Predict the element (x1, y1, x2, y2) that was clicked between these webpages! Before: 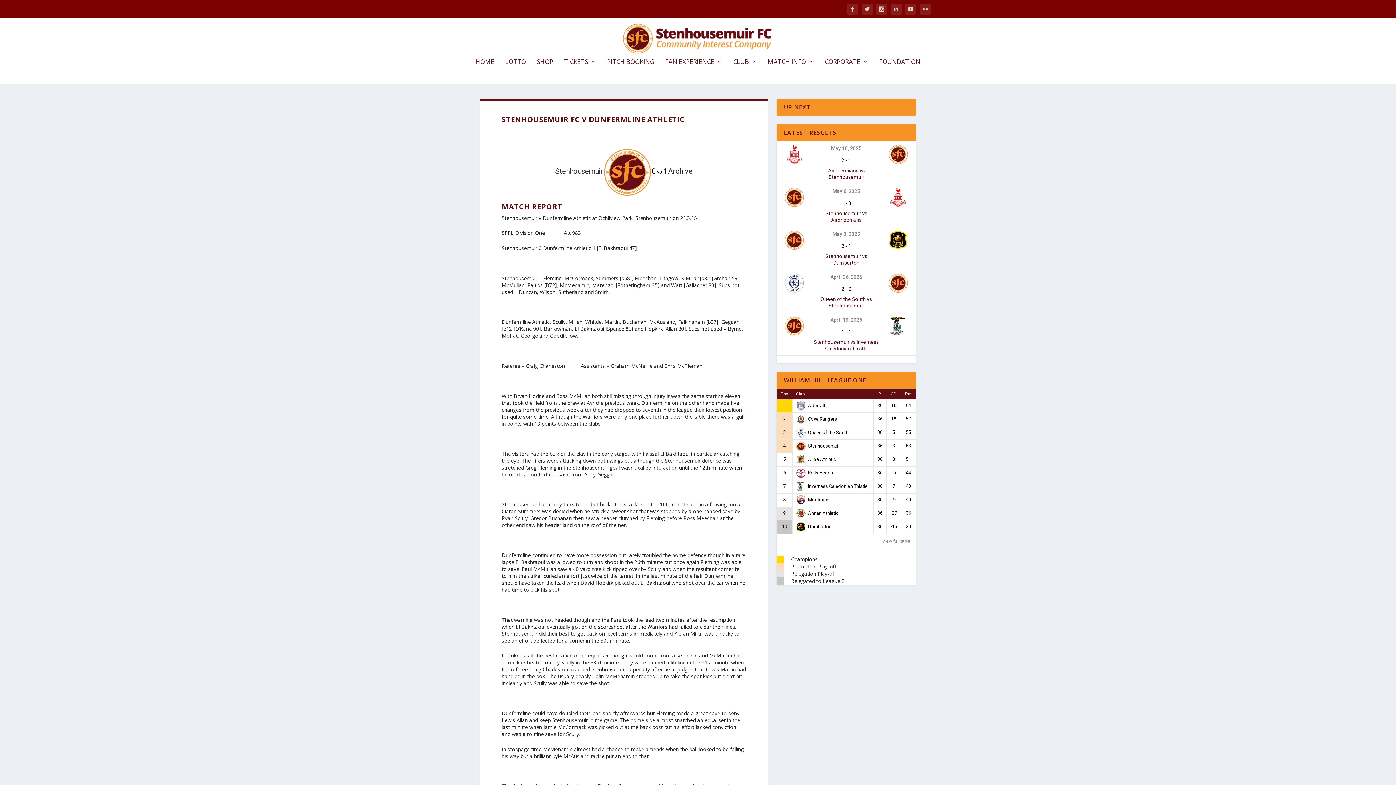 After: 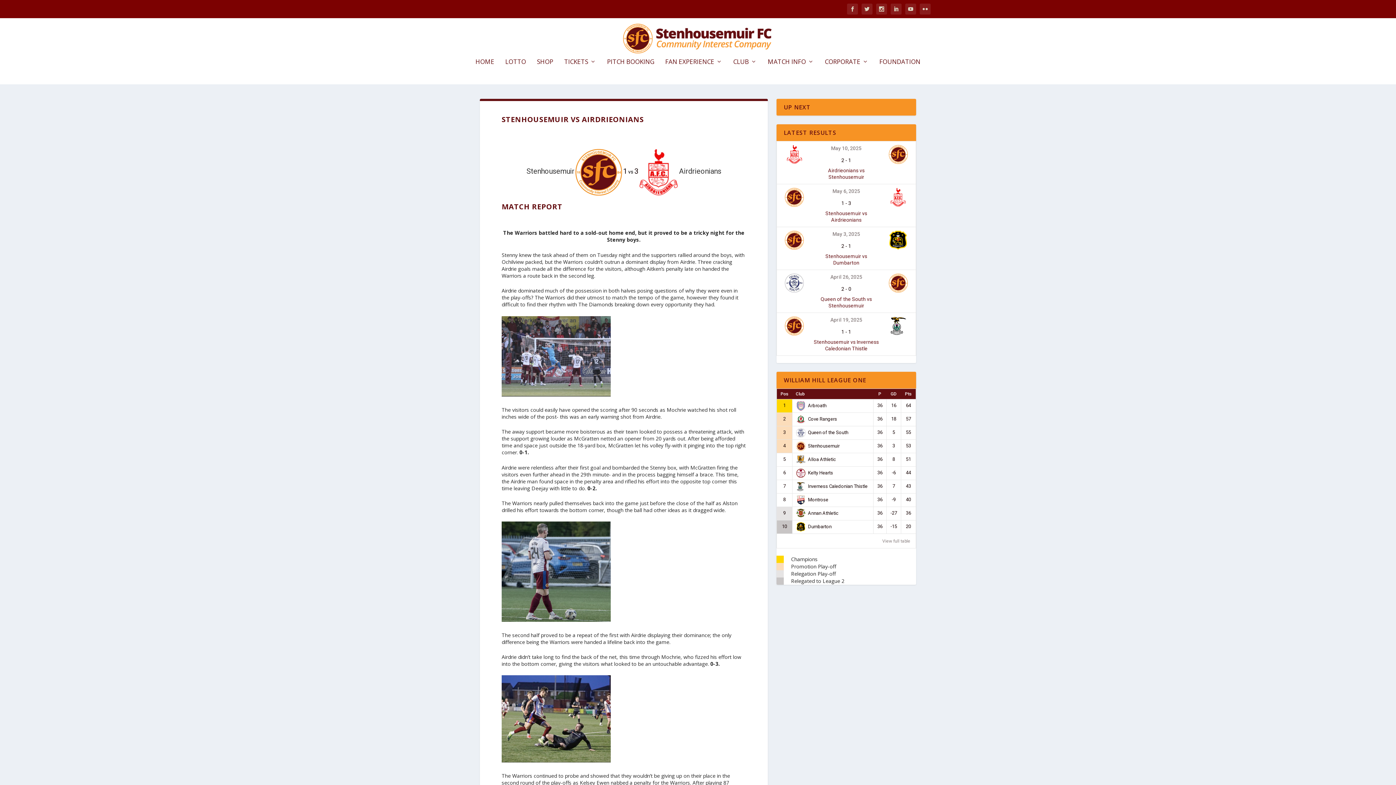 Action: bbox: (832, 188, 860, 194) label: May 6, 2025